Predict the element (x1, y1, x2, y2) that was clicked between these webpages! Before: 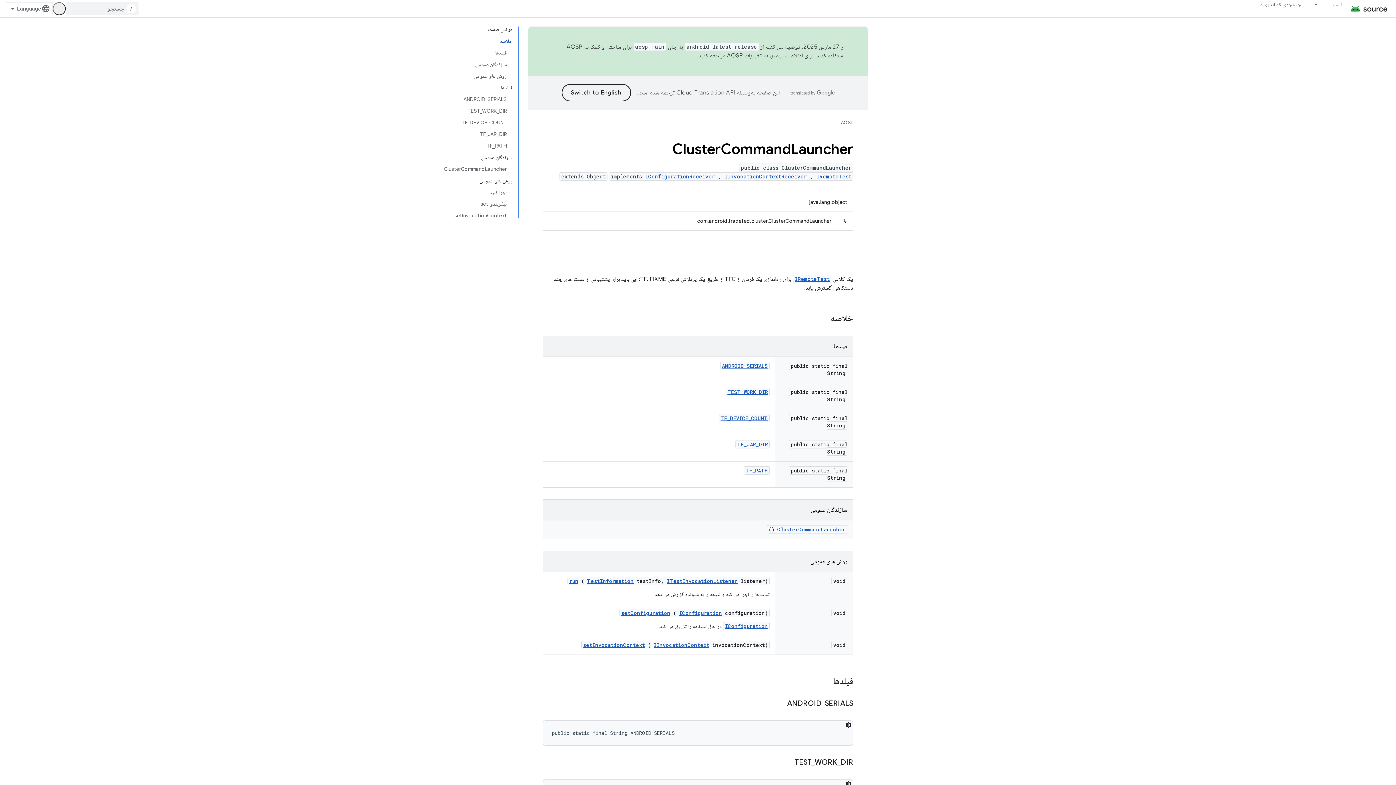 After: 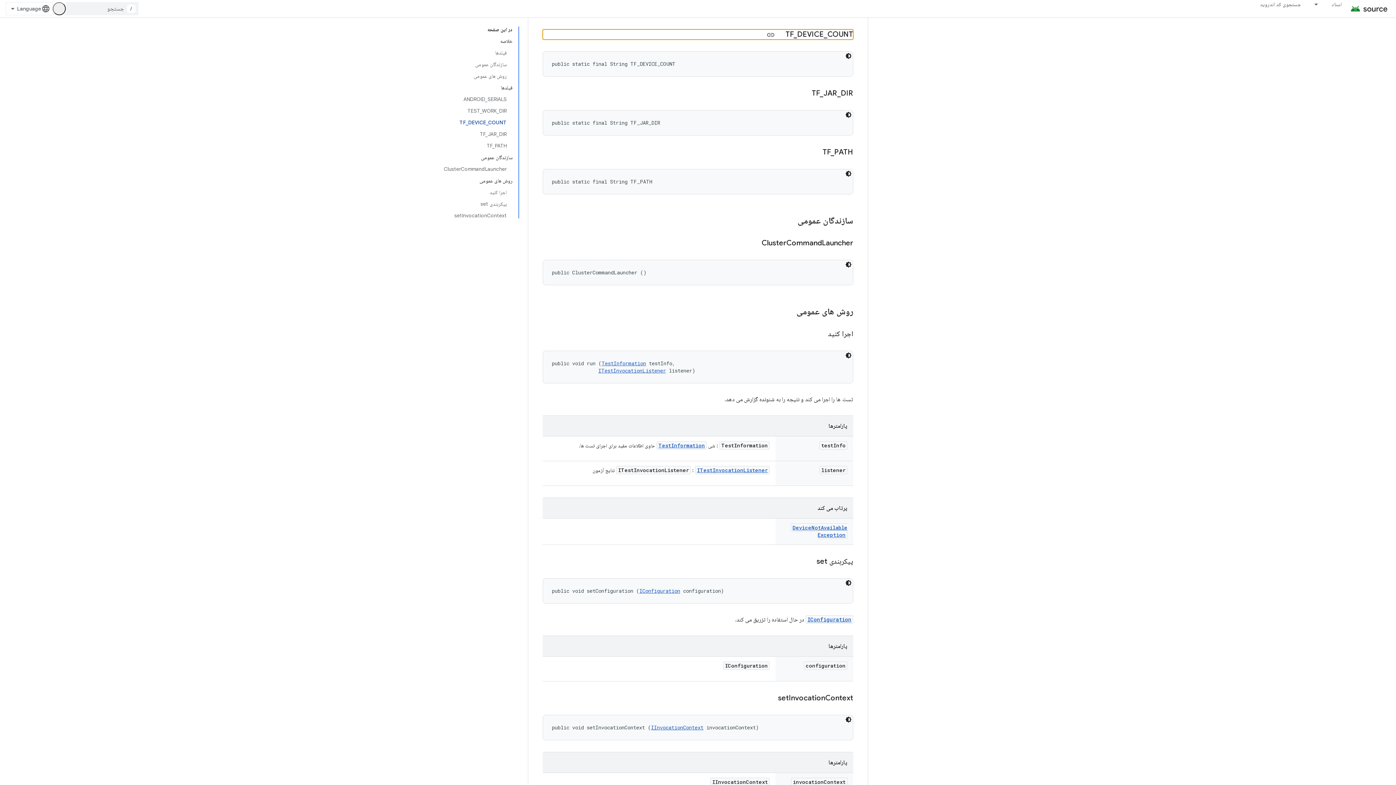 Action: label: TF_DEVICE_COUNT bbox: (444, 116, 506, 128)